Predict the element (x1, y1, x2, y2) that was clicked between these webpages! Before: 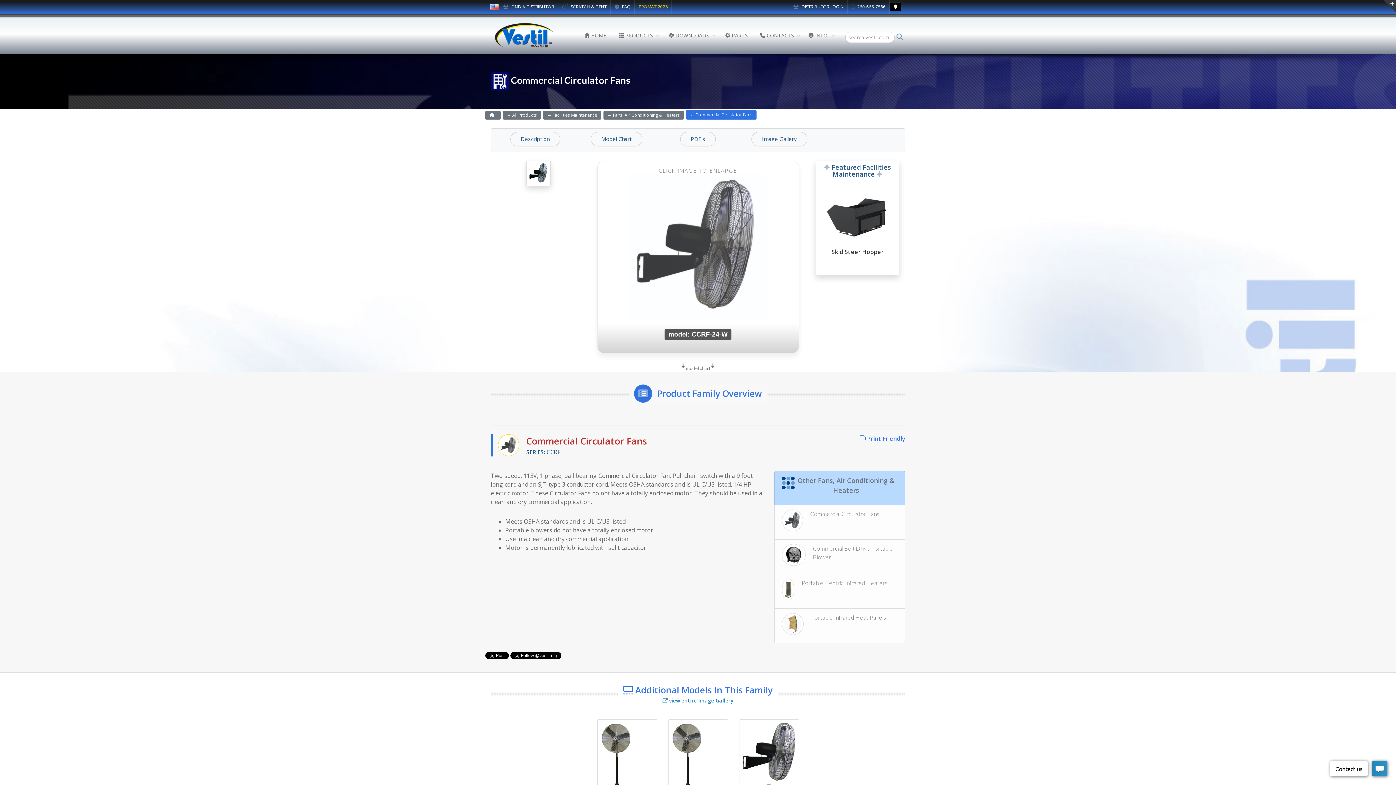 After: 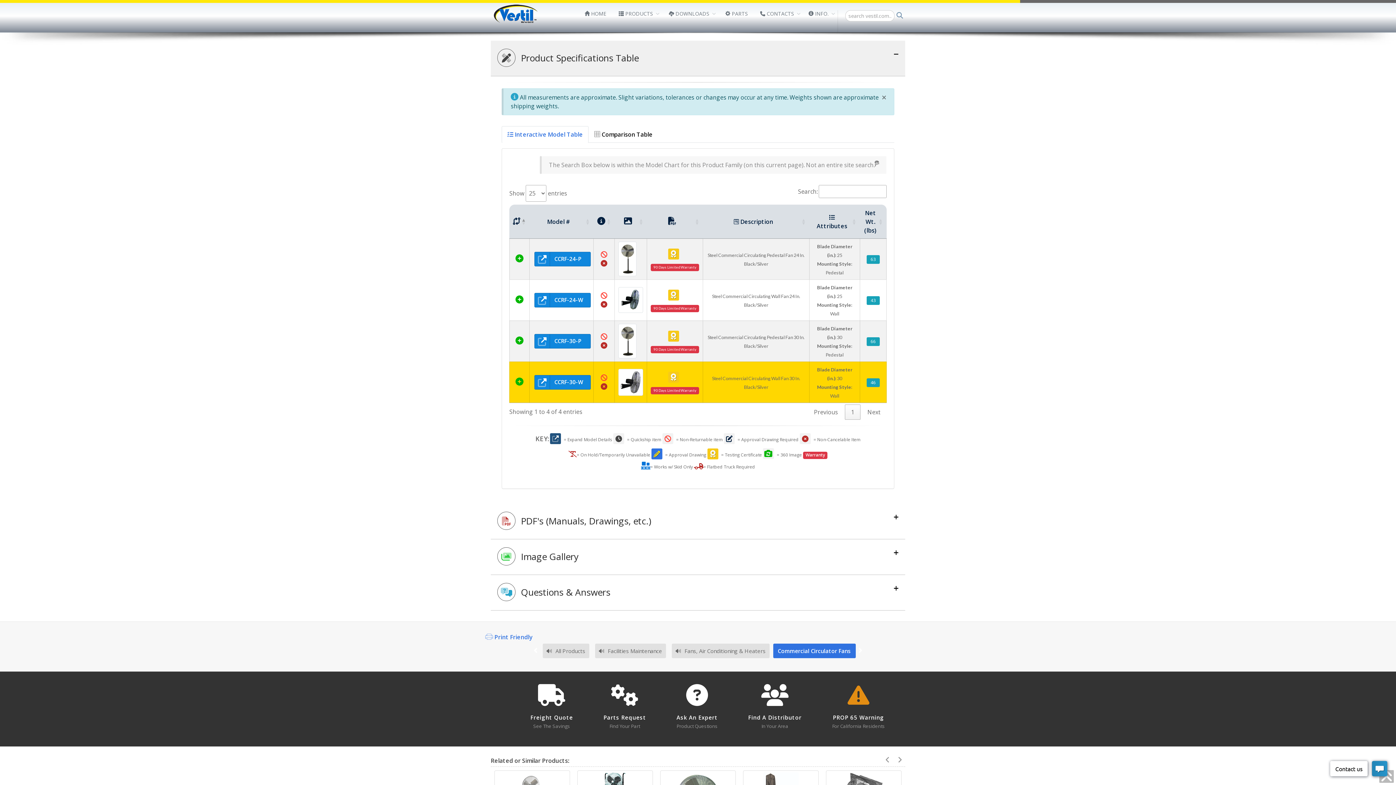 Action: label:  model chart  bbox: (681, 363, 714, 372)